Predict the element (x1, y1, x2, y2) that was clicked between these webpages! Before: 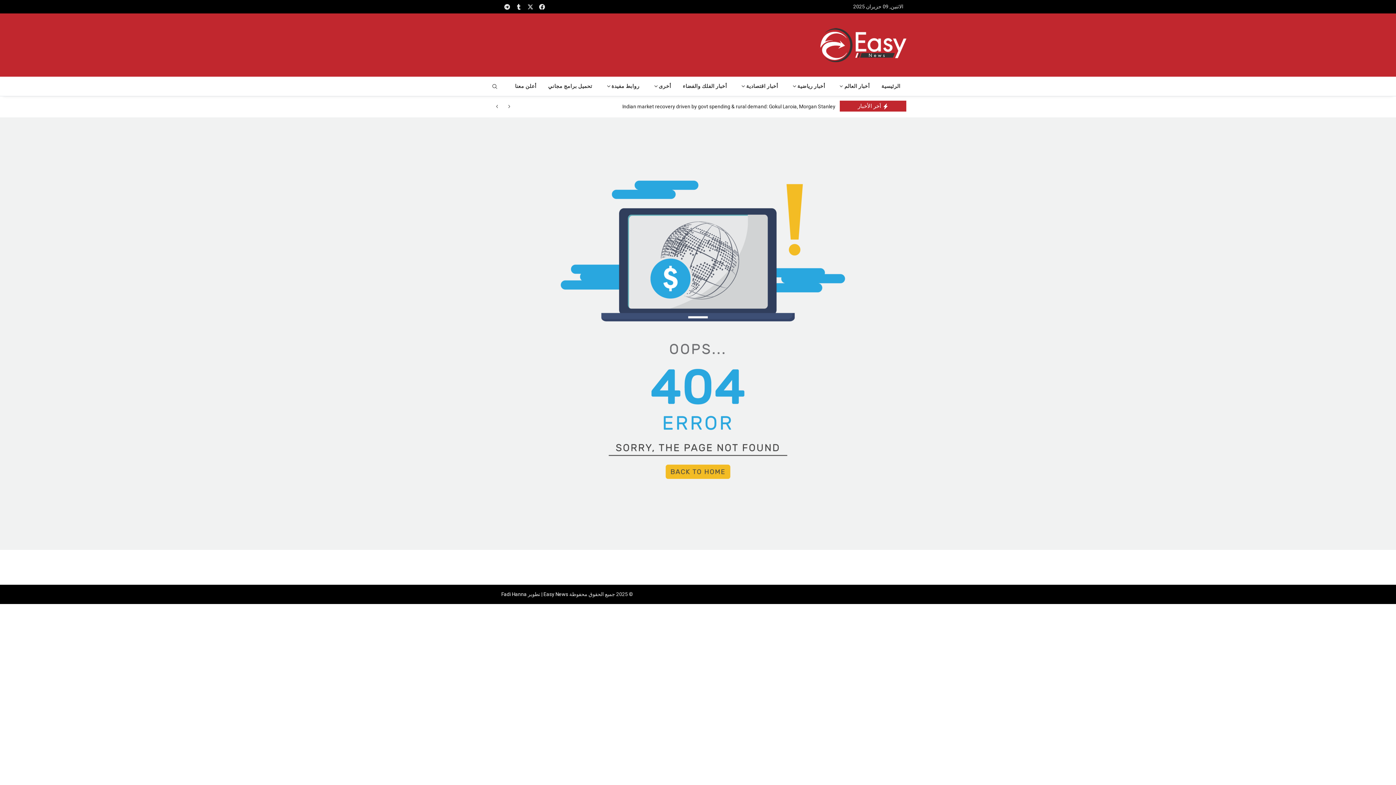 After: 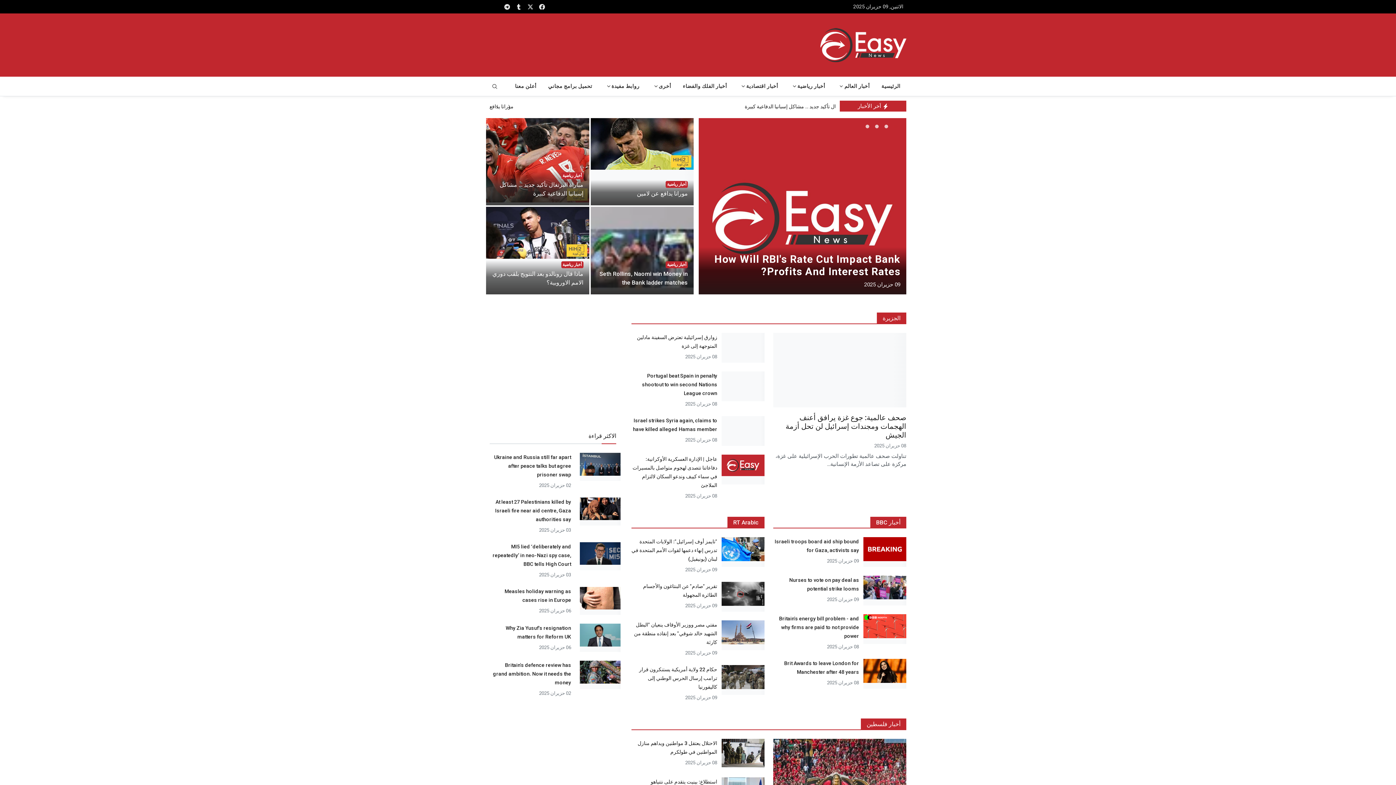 Action: bbox: (875, 76, 906, 95) label: الرئيسية